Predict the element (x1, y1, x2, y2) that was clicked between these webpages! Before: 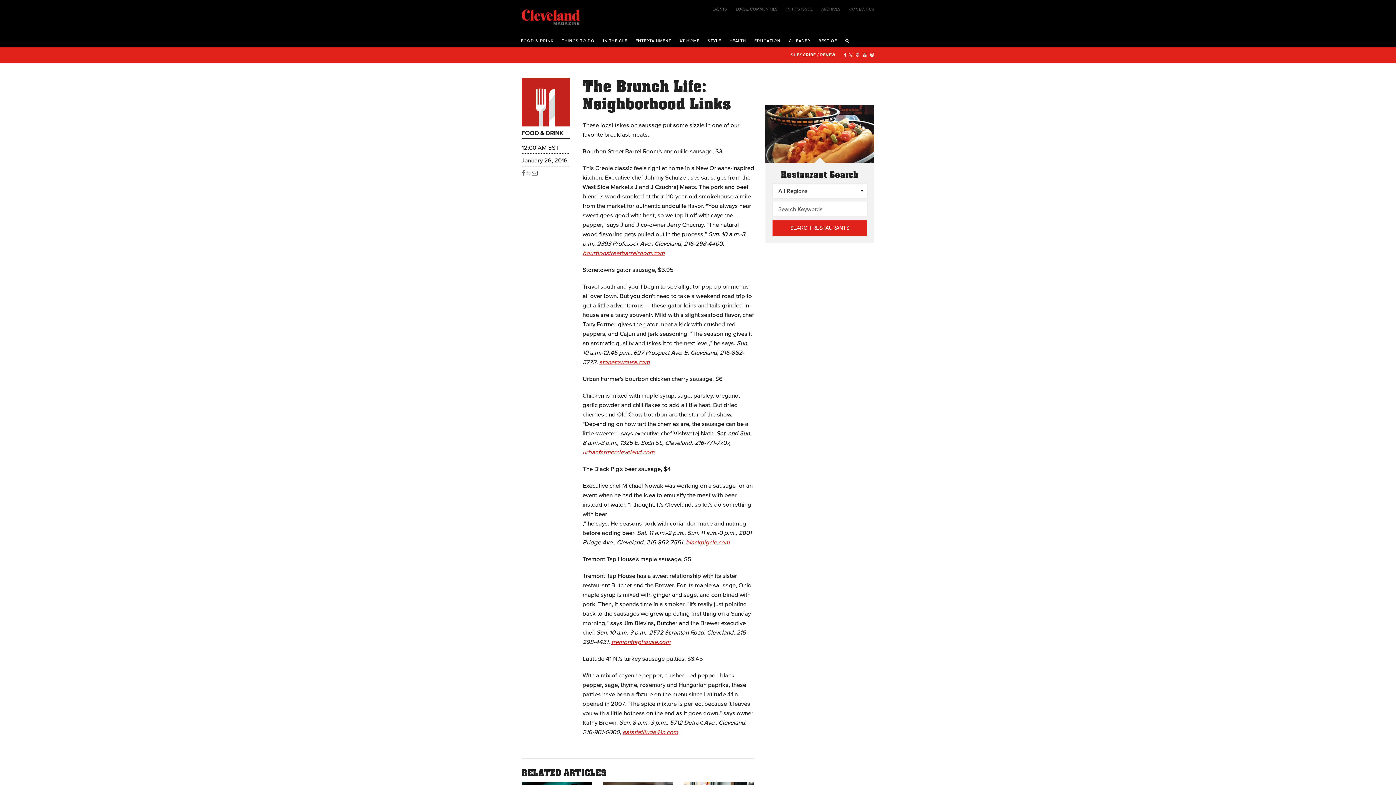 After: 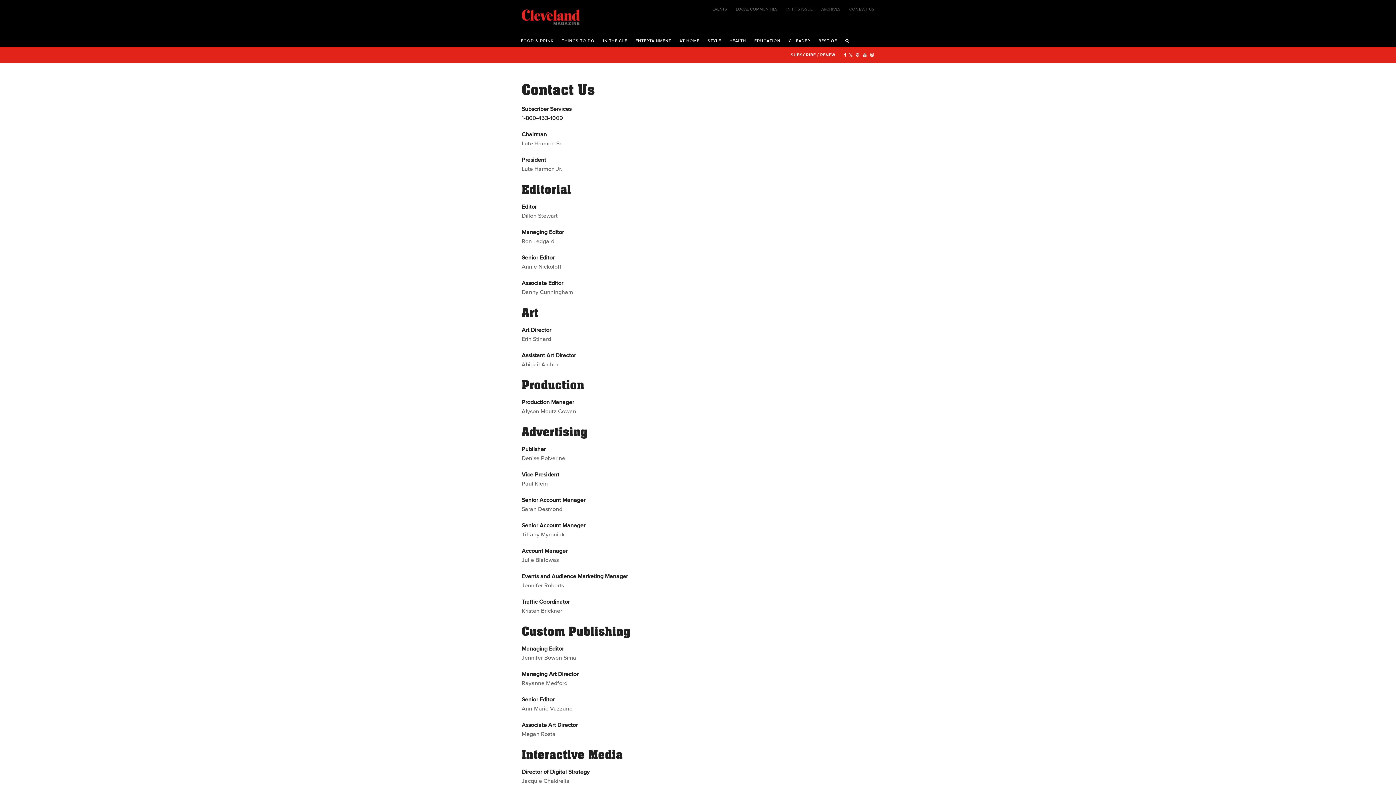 Action: bbox: (849, 7, 874, 10) label: CONTACT US